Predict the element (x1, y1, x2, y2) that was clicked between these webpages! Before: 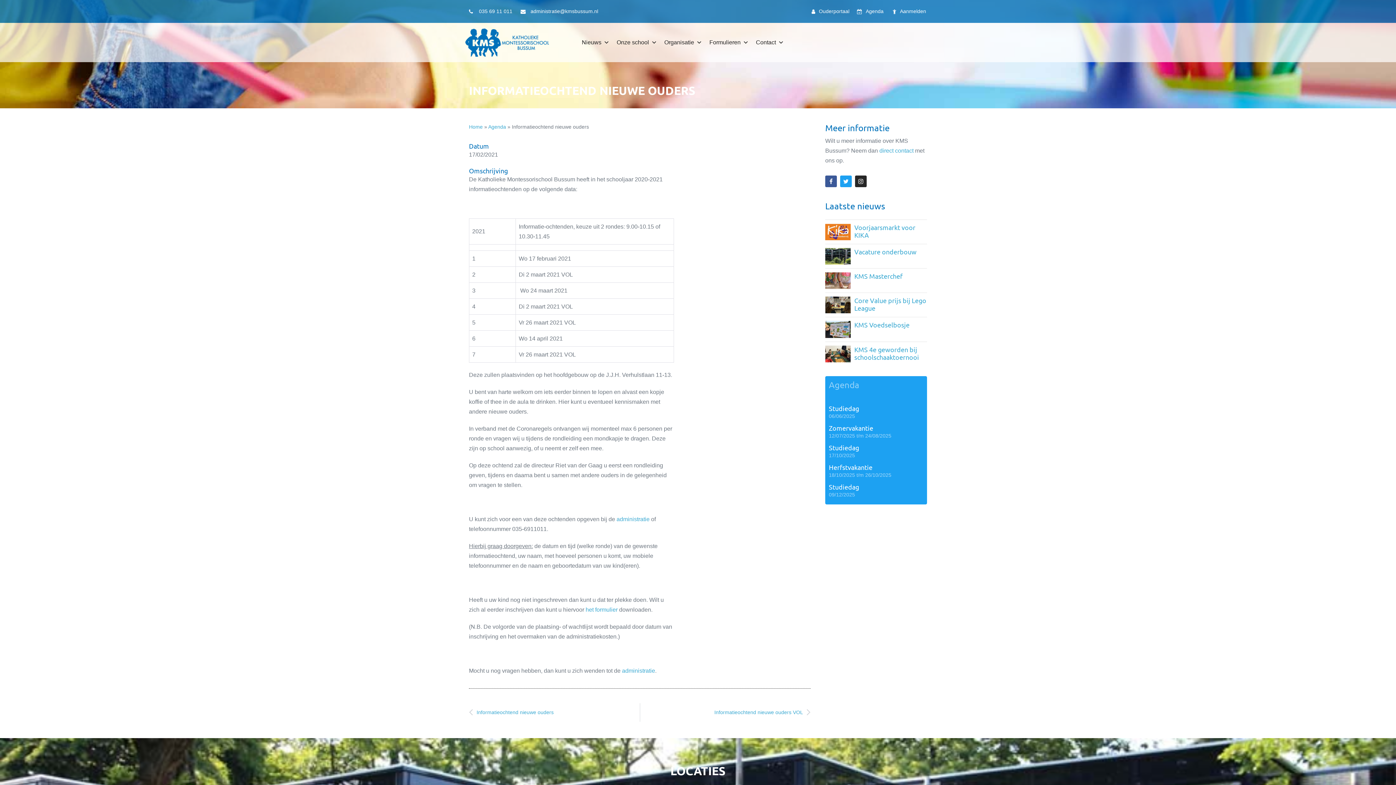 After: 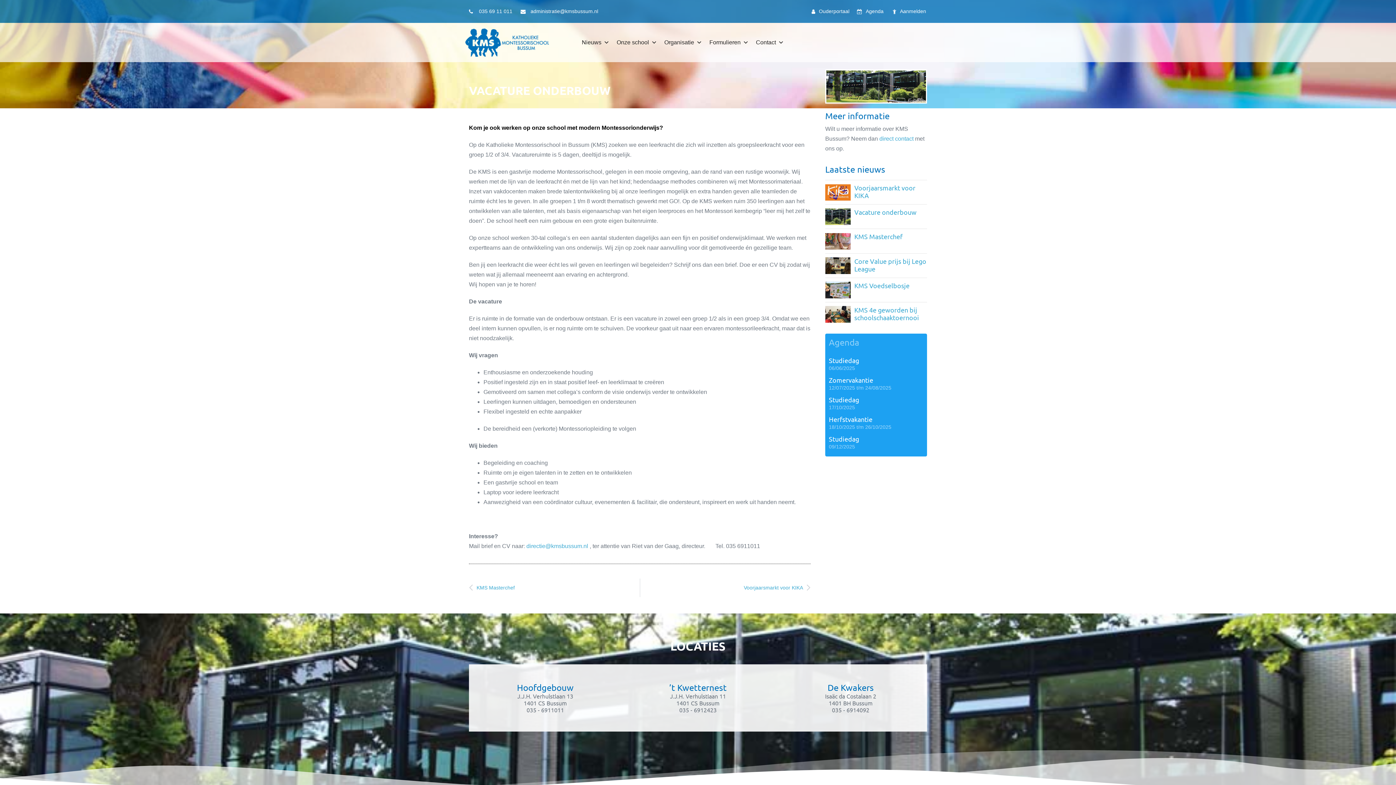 Action: bbox: (825, 247, 850, 264)